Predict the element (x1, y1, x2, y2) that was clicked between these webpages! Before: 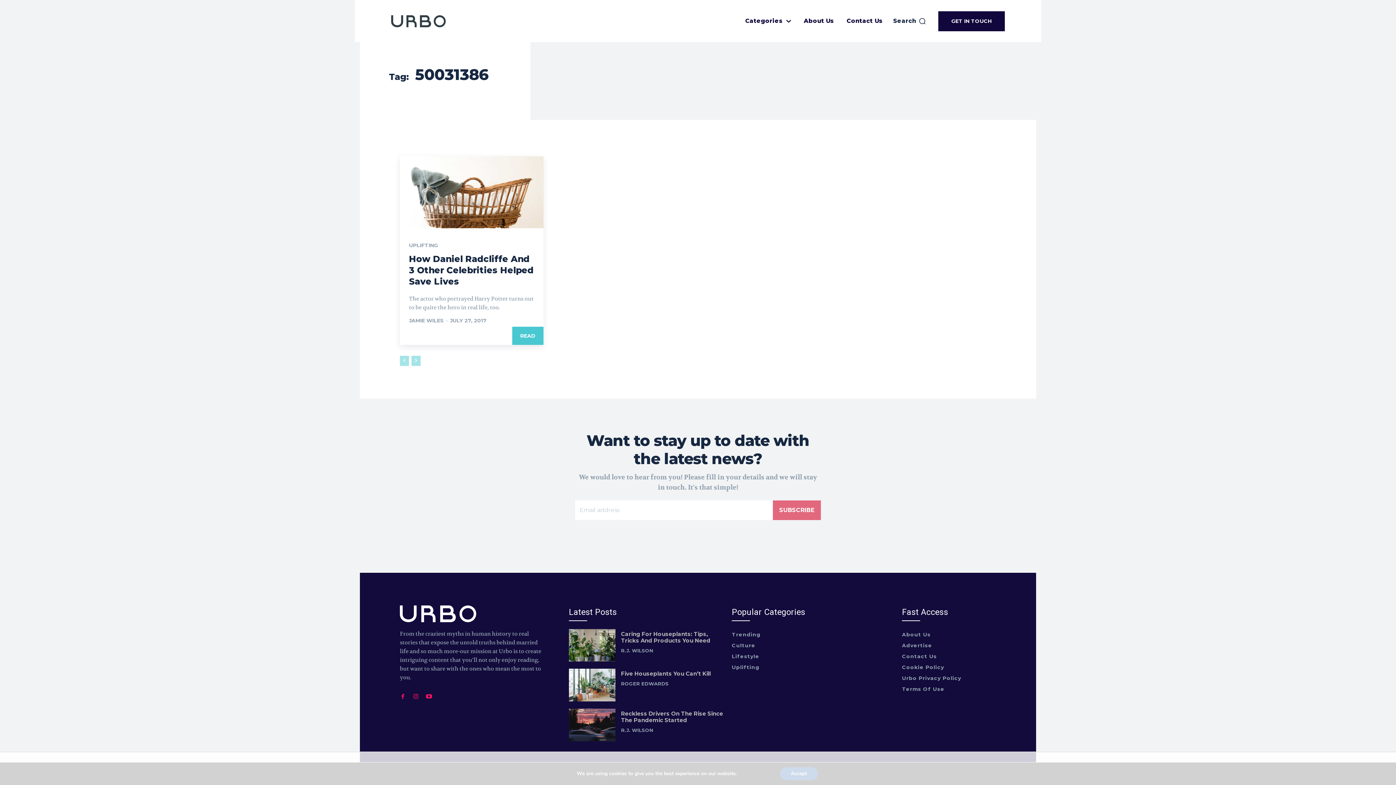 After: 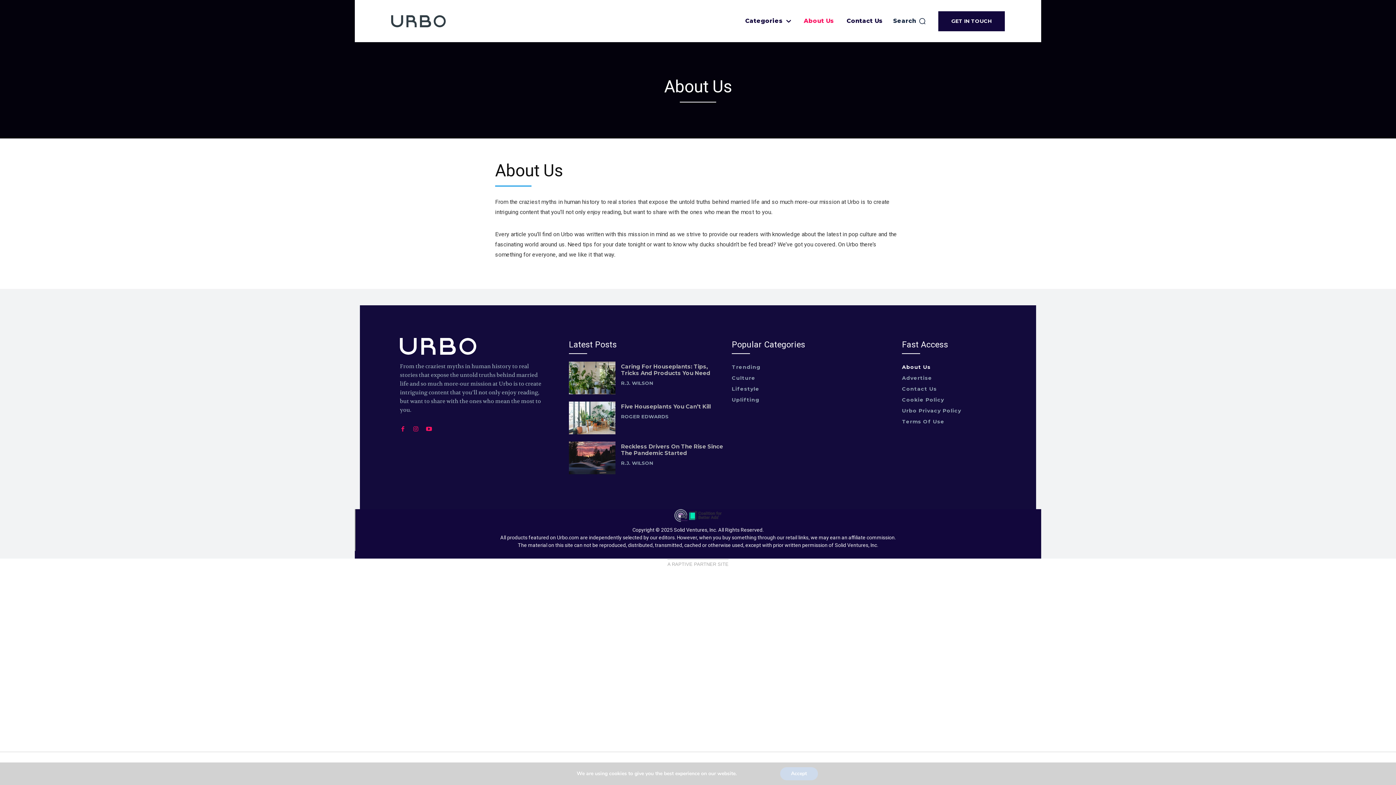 Action: label: About Us bbox: (902, 629, 996, 640)